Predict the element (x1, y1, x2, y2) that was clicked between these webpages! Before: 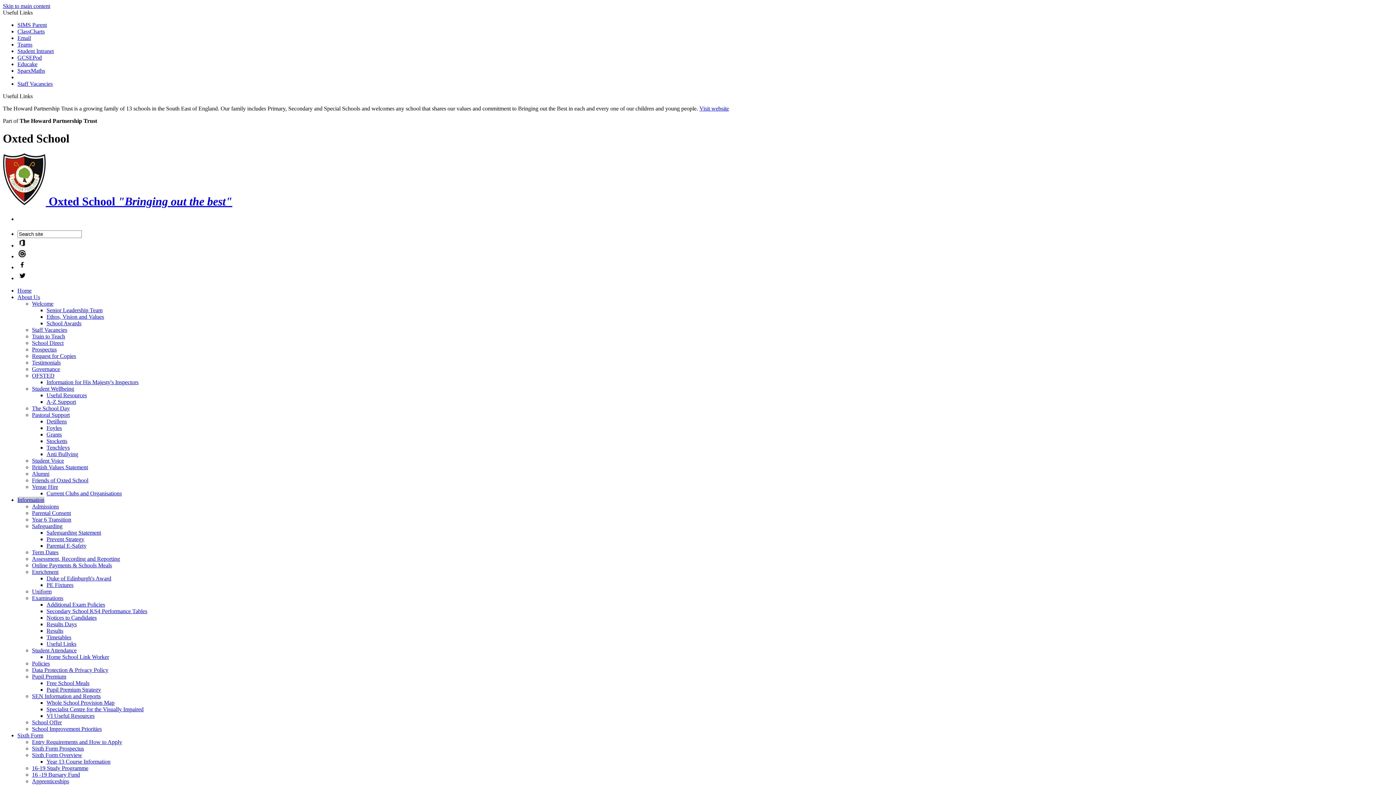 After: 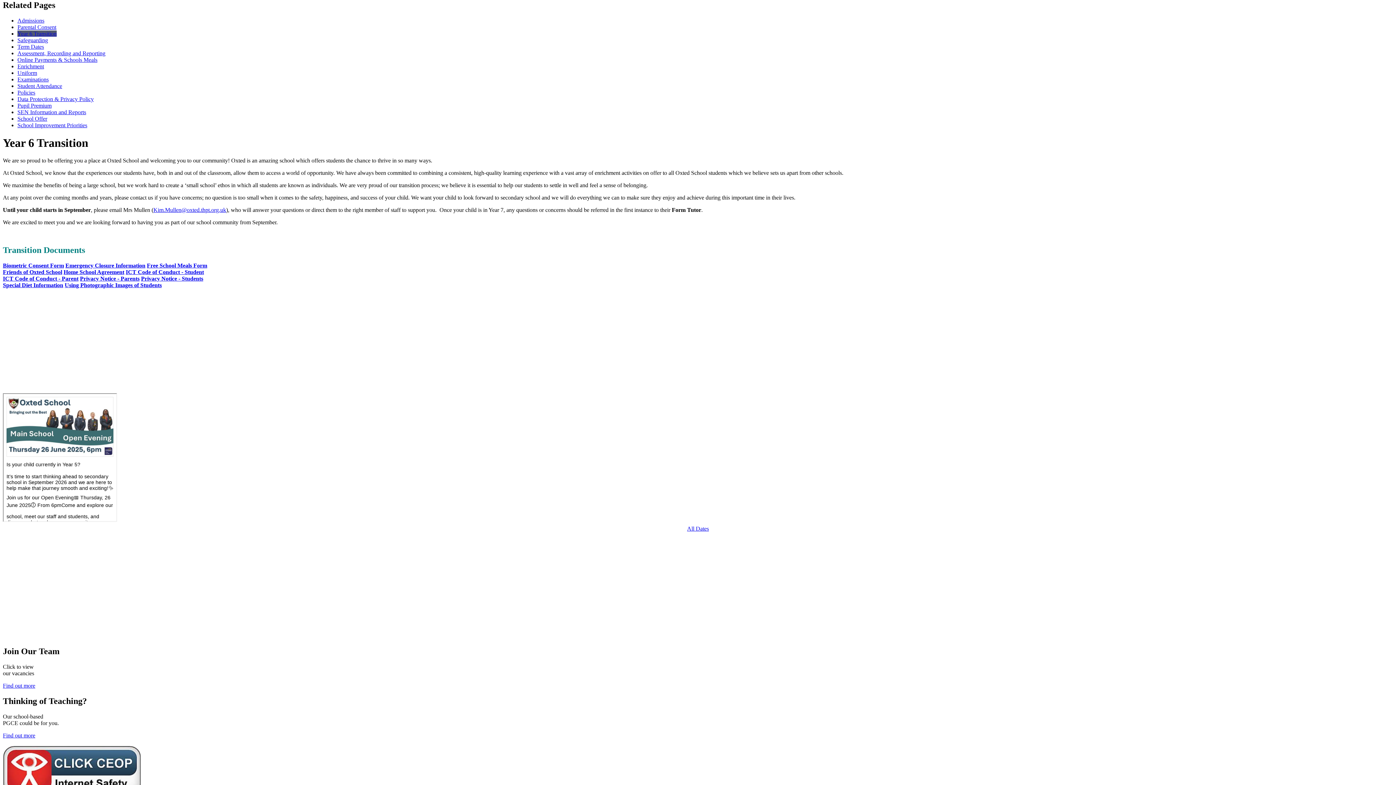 Action: label: Skip to main content bbox: (2, 2, 50, 9)